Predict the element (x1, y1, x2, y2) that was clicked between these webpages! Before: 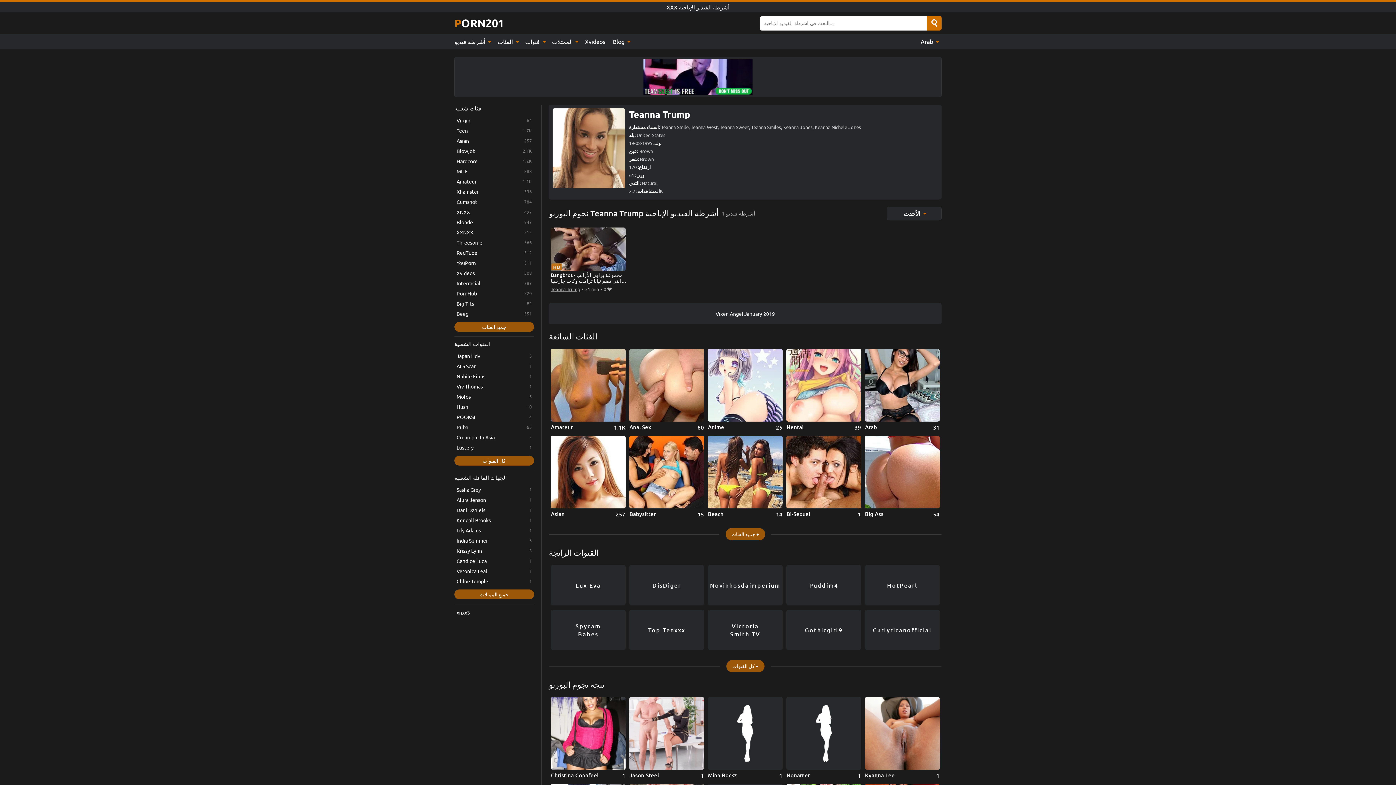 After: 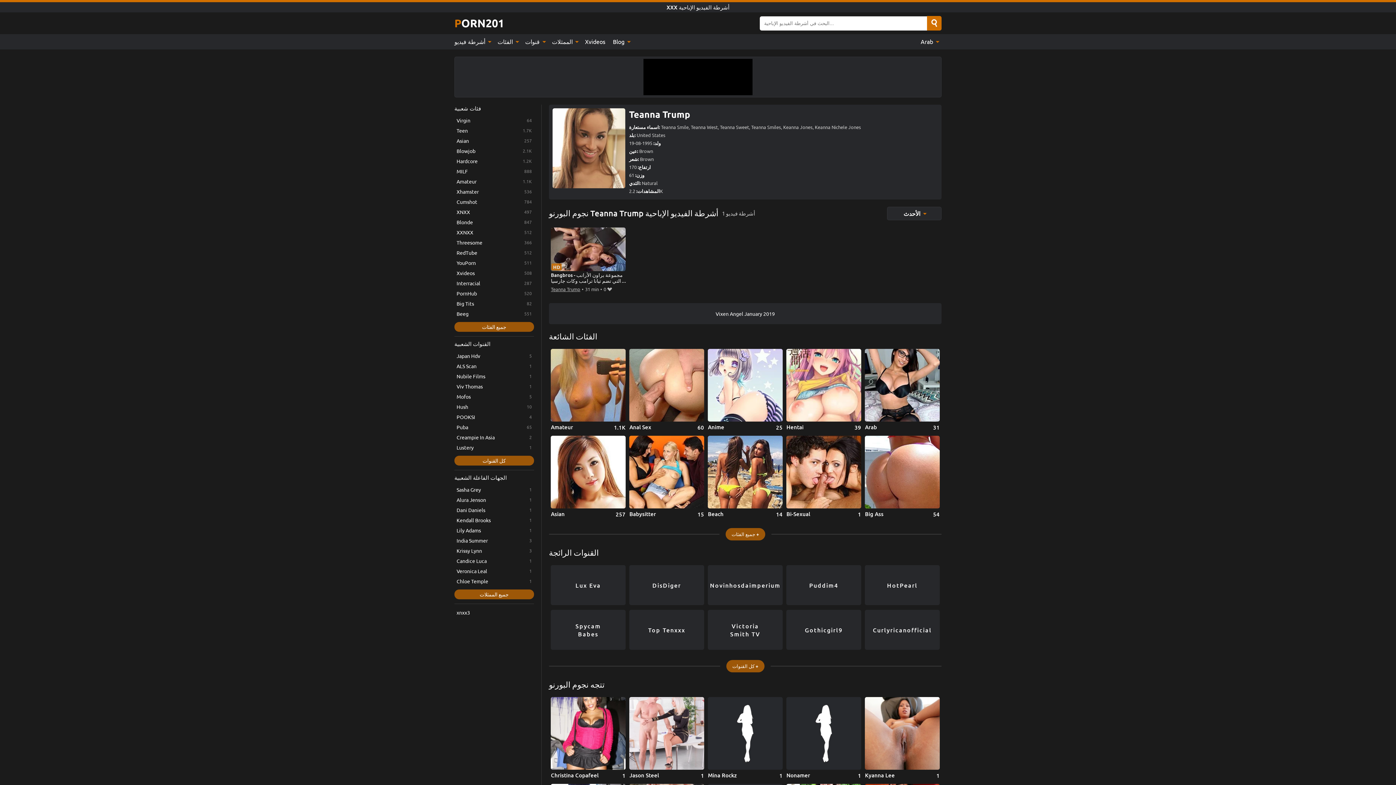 Action: label: Search bbox: (927, 16, 941, 30)